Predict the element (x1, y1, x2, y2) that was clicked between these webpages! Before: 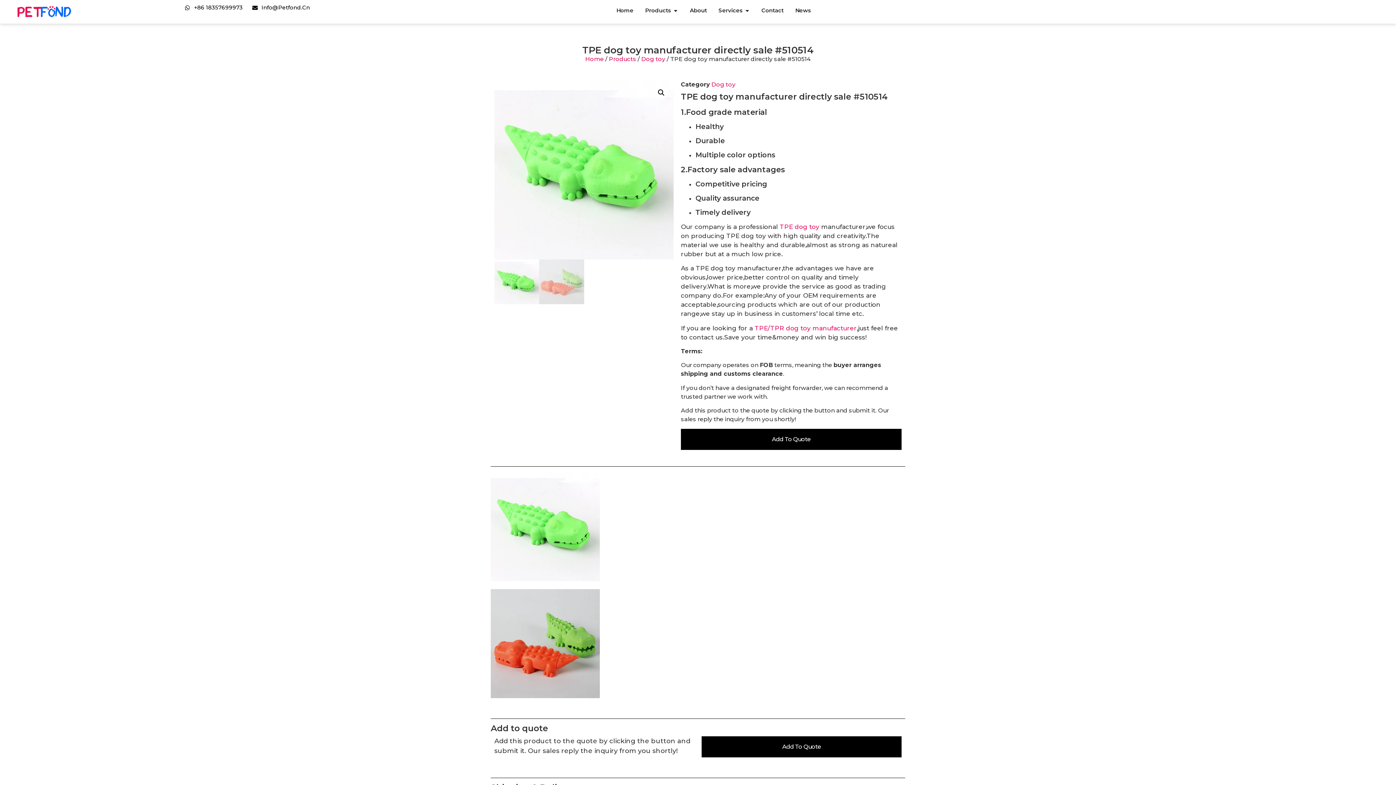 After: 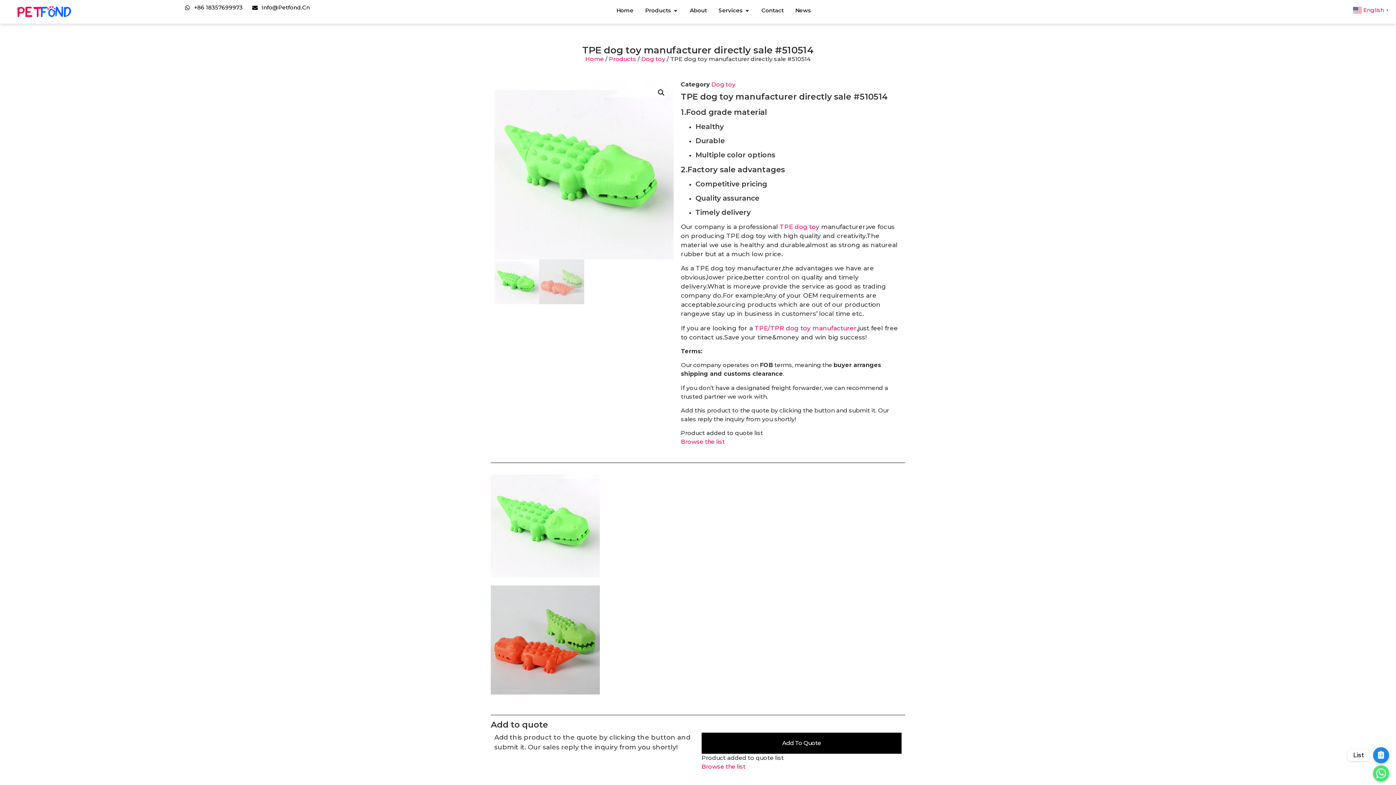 Action: bbox: (681, 429, 901, 450) label: Add To Quote